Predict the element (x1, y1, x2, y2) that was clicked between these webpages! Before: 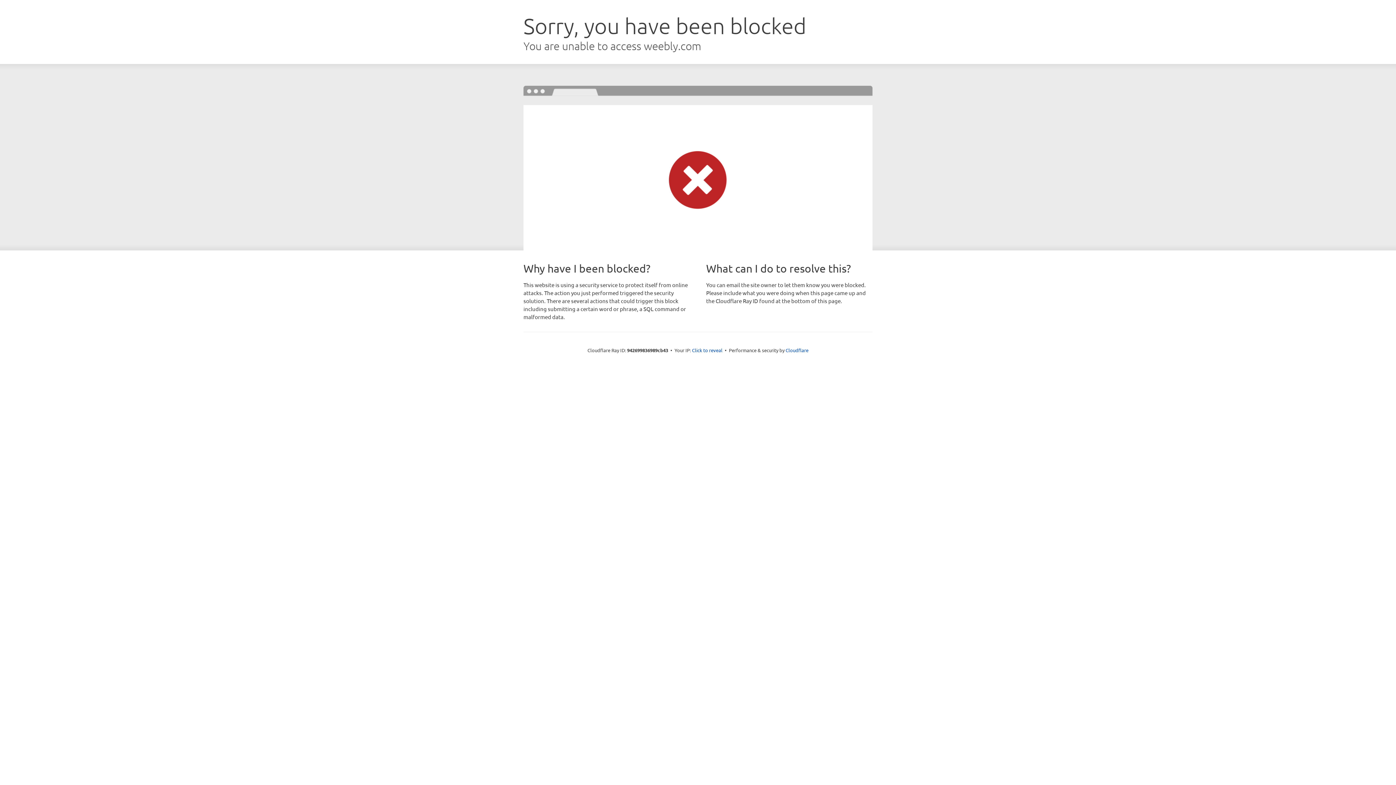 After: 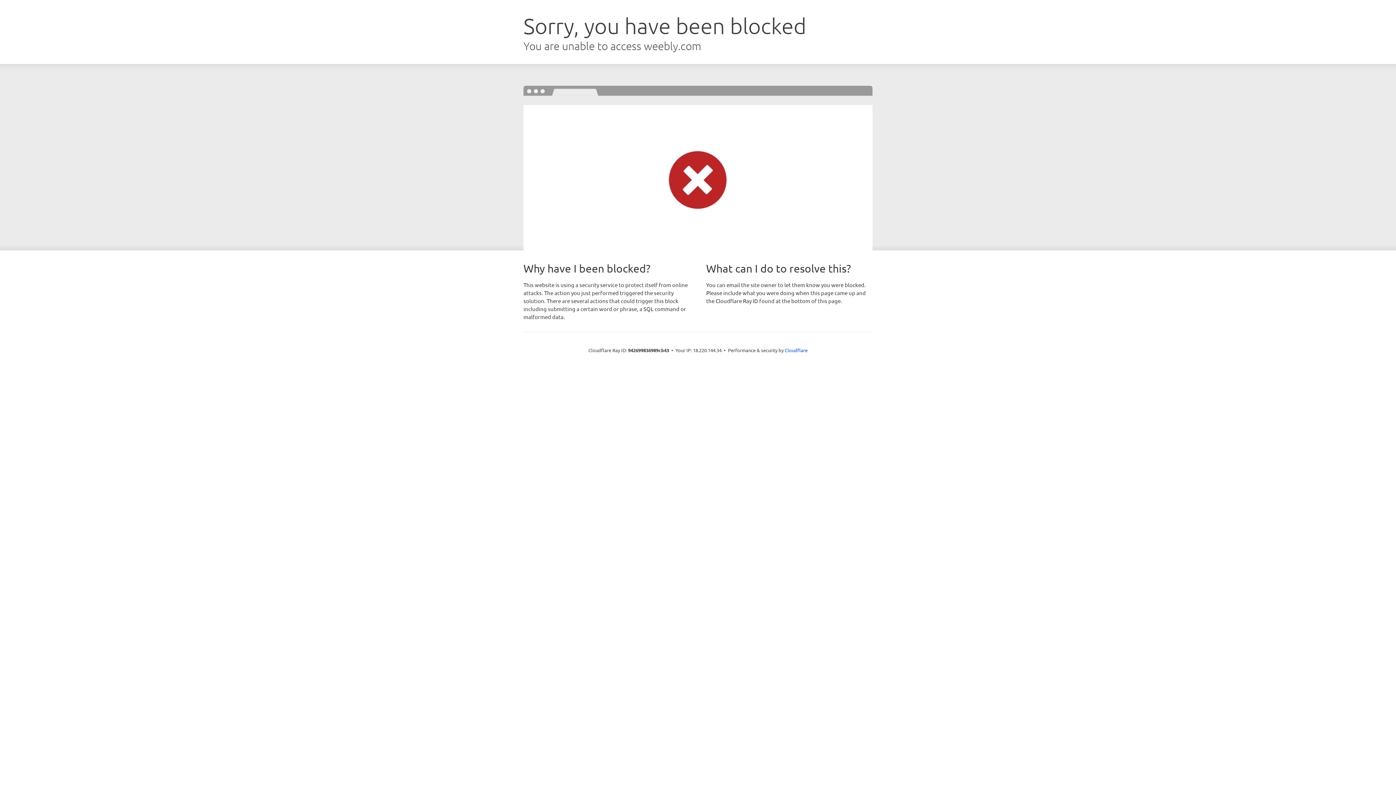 Action: bbox: (692, 346, 722, 353) label: Click to reveal